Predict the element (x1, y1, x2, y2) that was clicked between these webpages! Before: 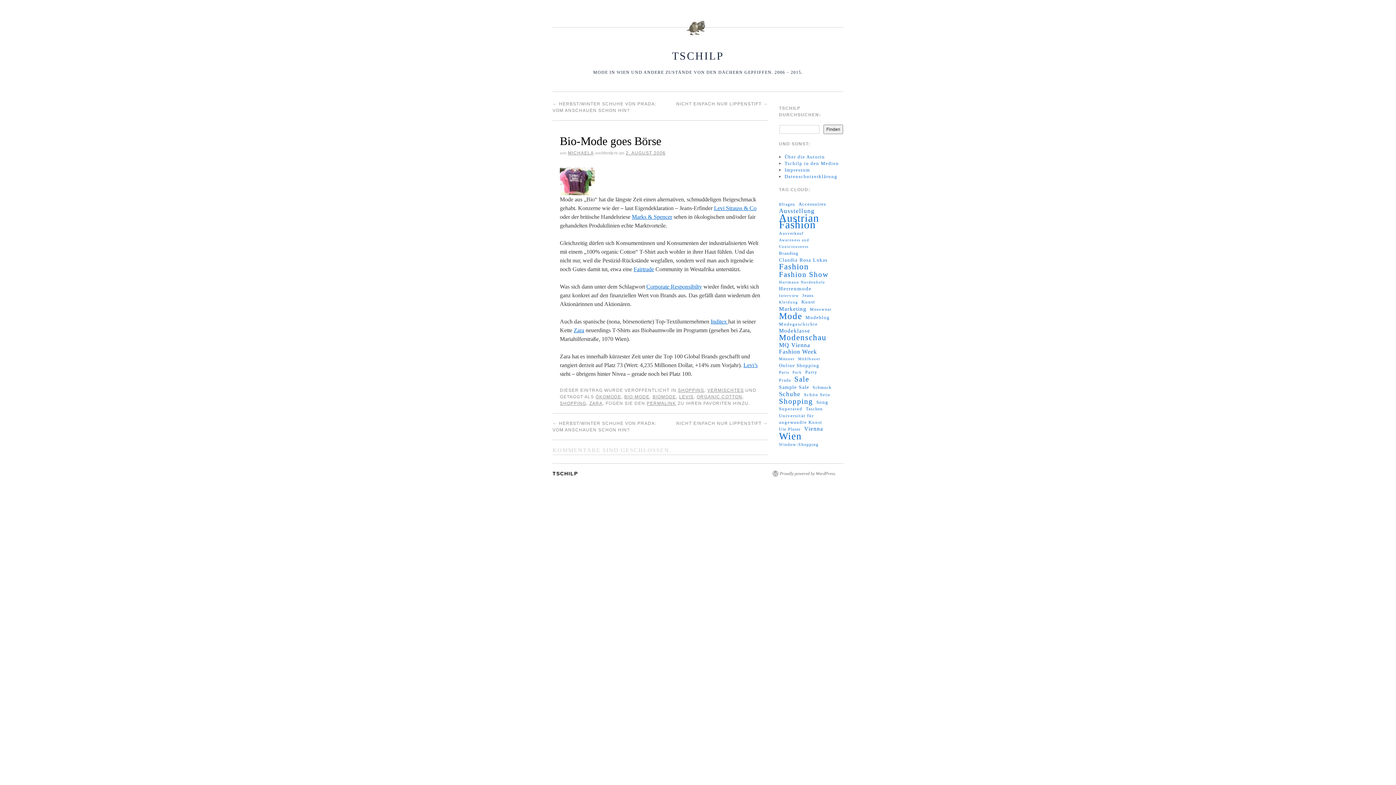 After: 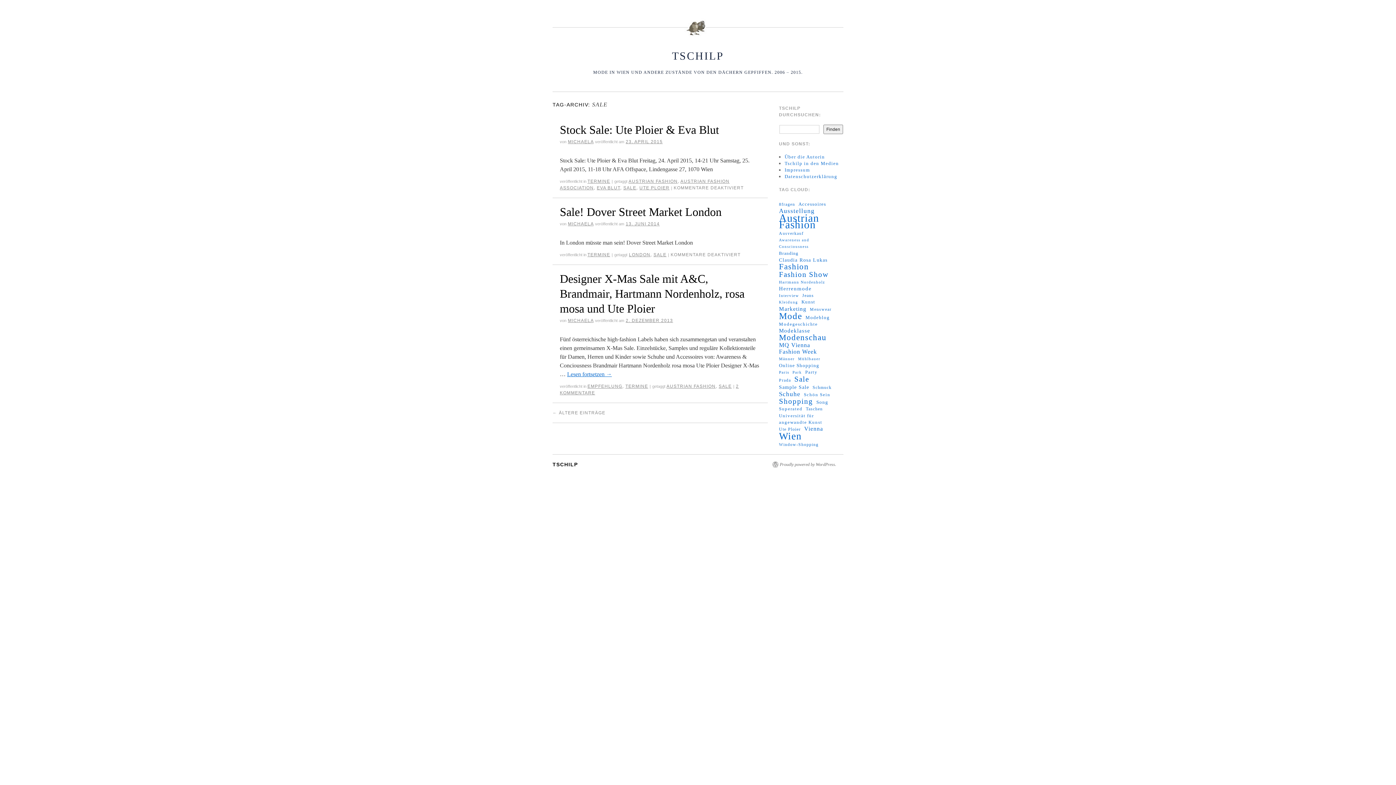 Action: bbox: (794, 376, 809, 382) label: Sale (89 Einträge)